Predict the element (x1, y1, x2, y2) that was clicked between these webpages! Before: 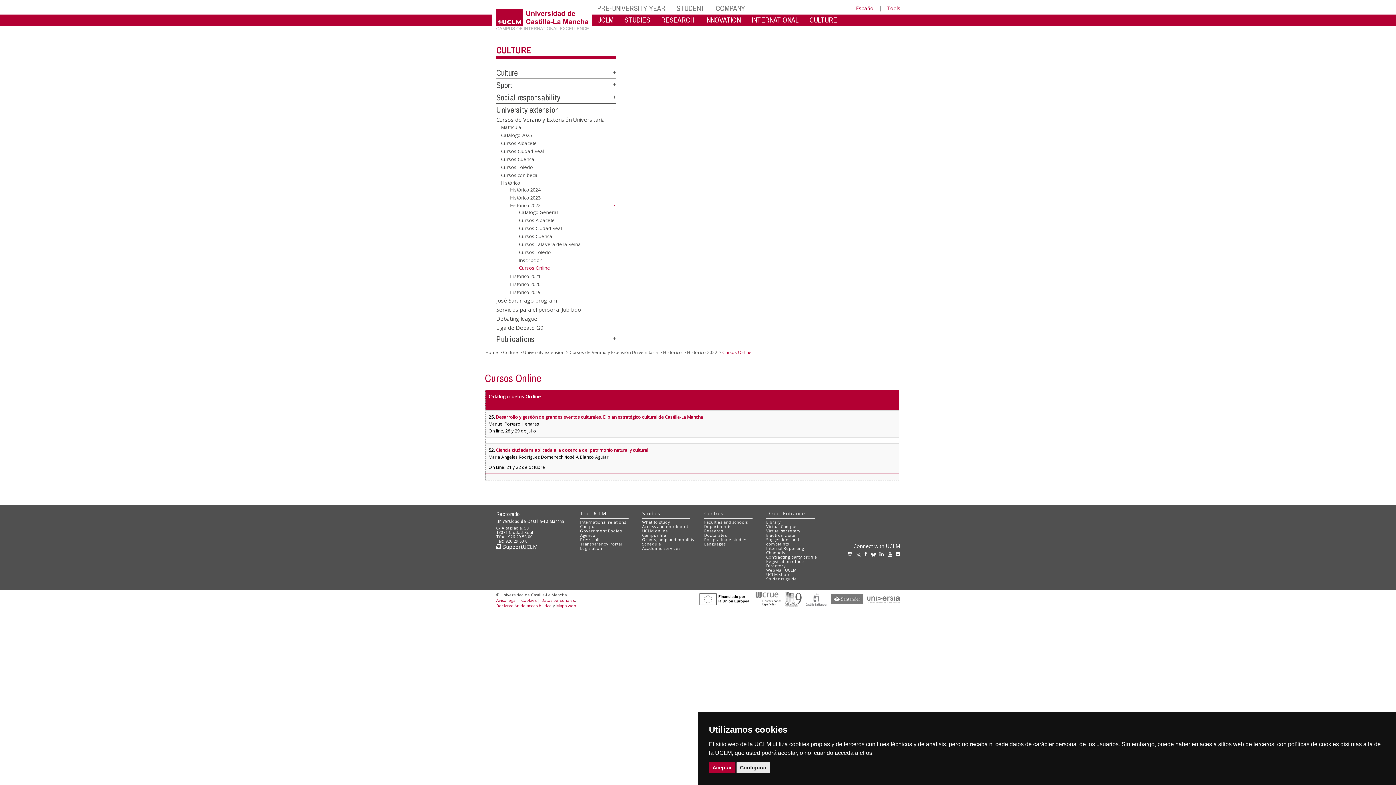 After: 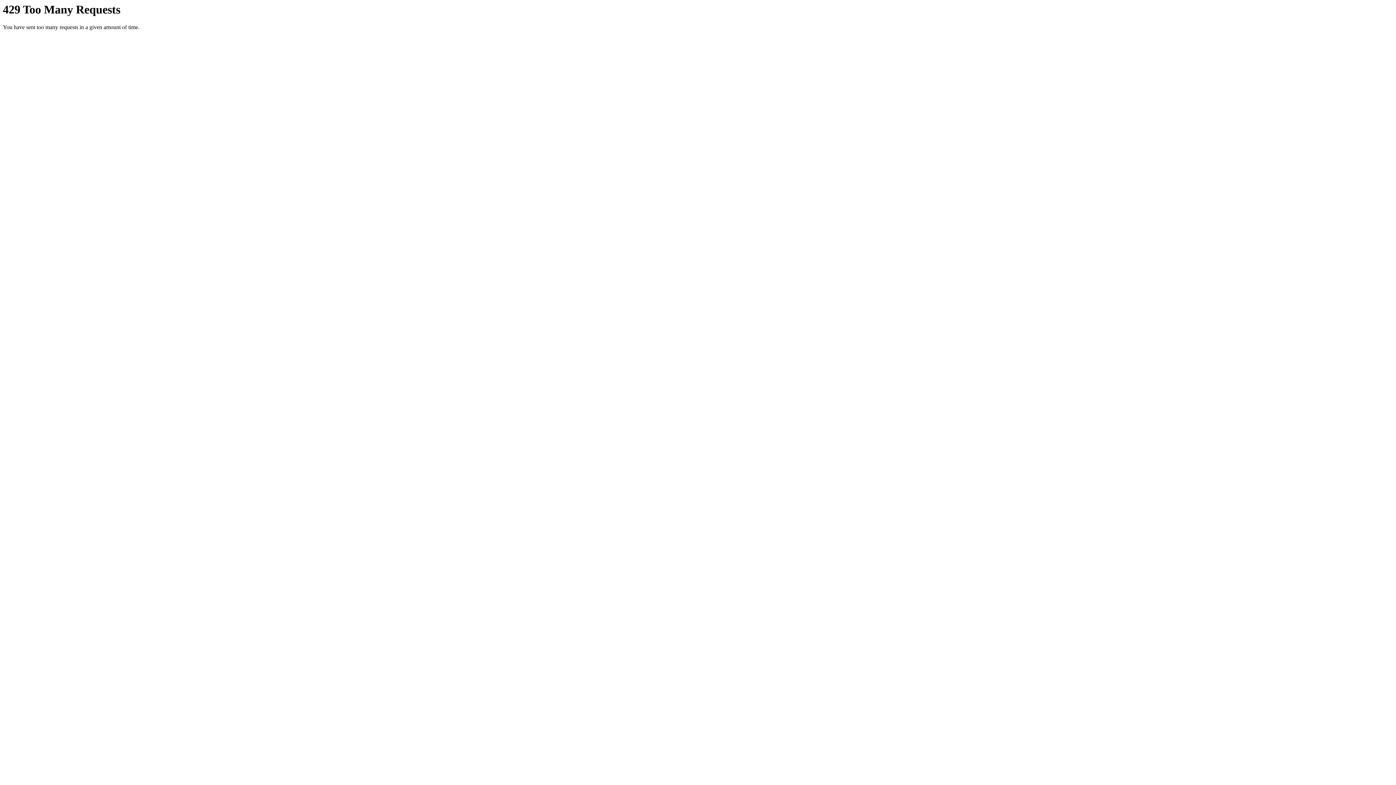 Action: bbox: (895, 551, 904, 557) label: Flickr